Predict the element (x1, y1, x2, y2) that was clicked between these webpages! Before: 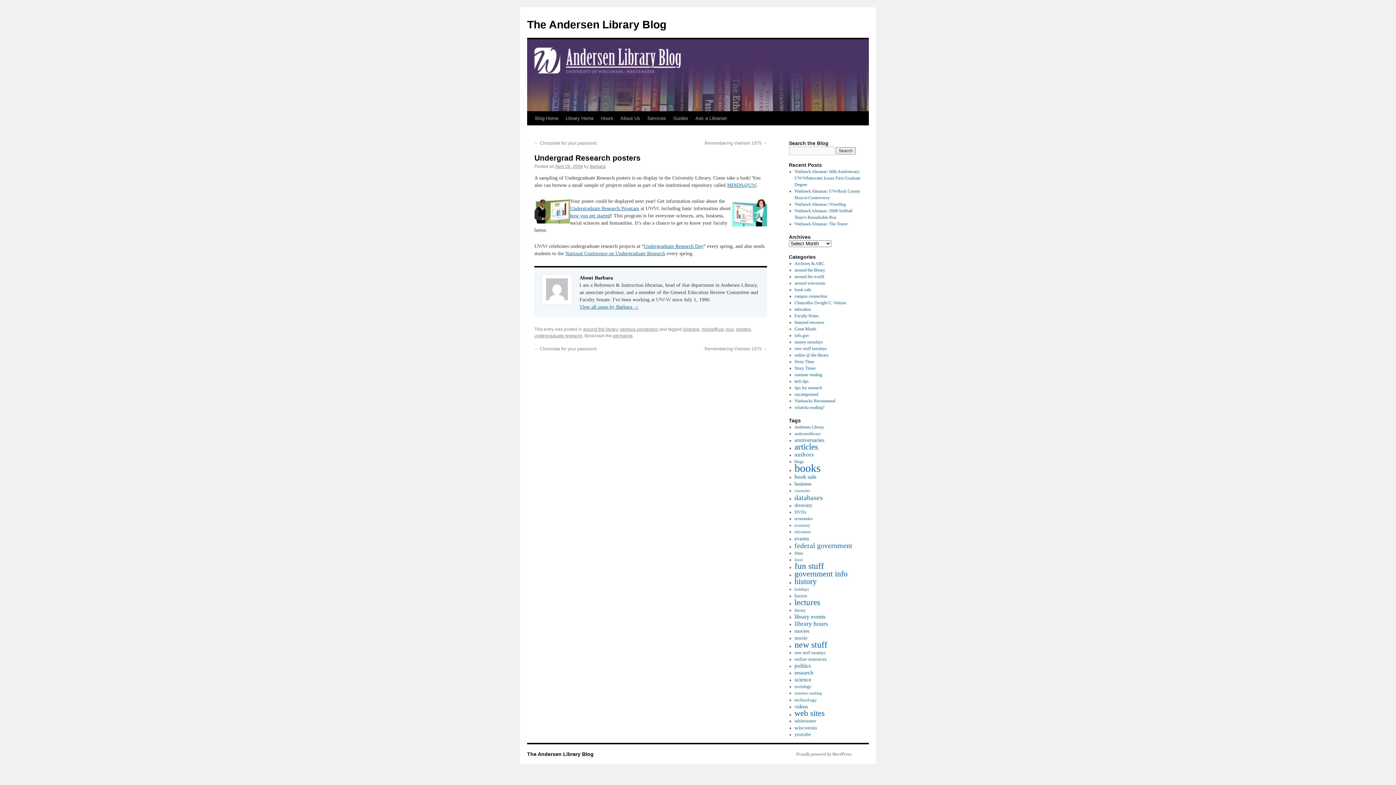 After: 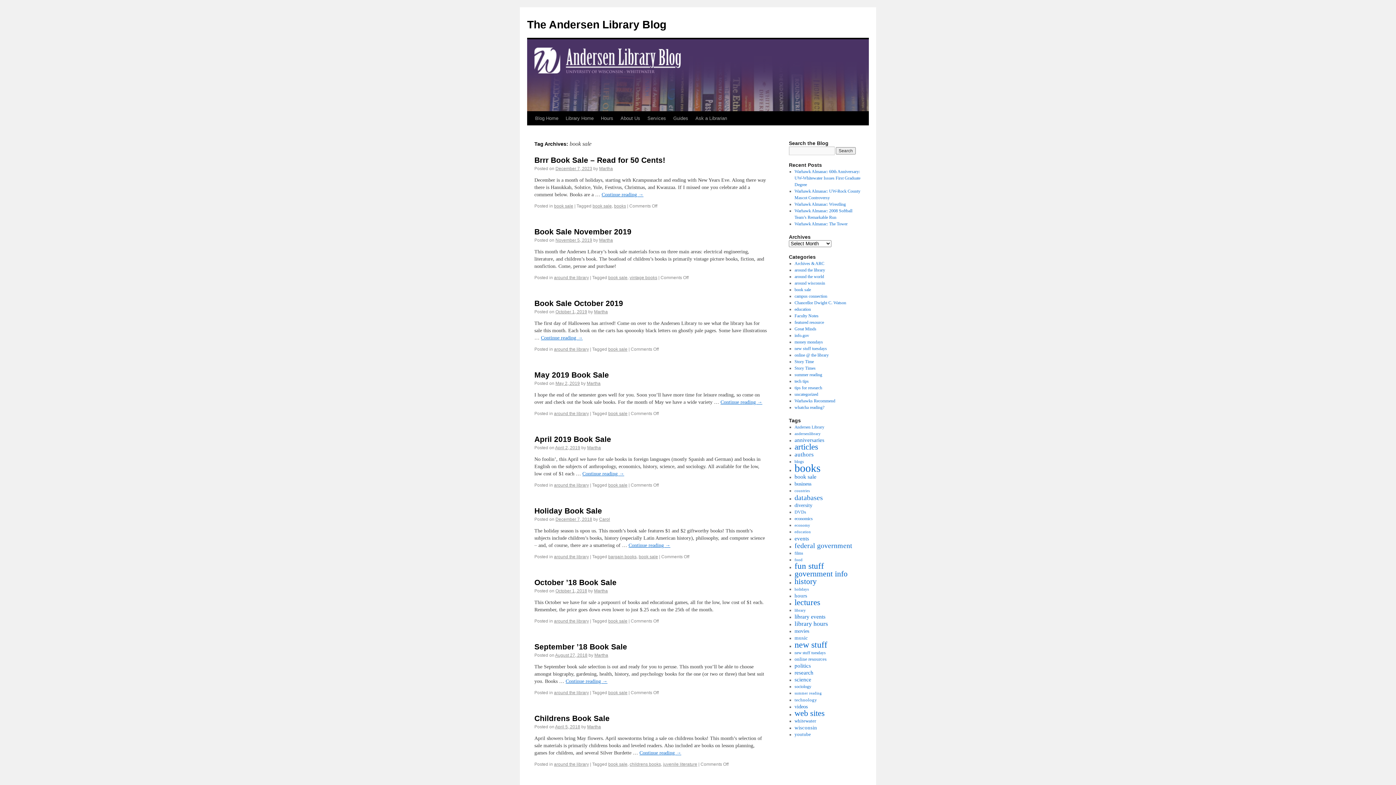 Action: bbox: (794, 473, 816, 480) label: book sale (69 items)